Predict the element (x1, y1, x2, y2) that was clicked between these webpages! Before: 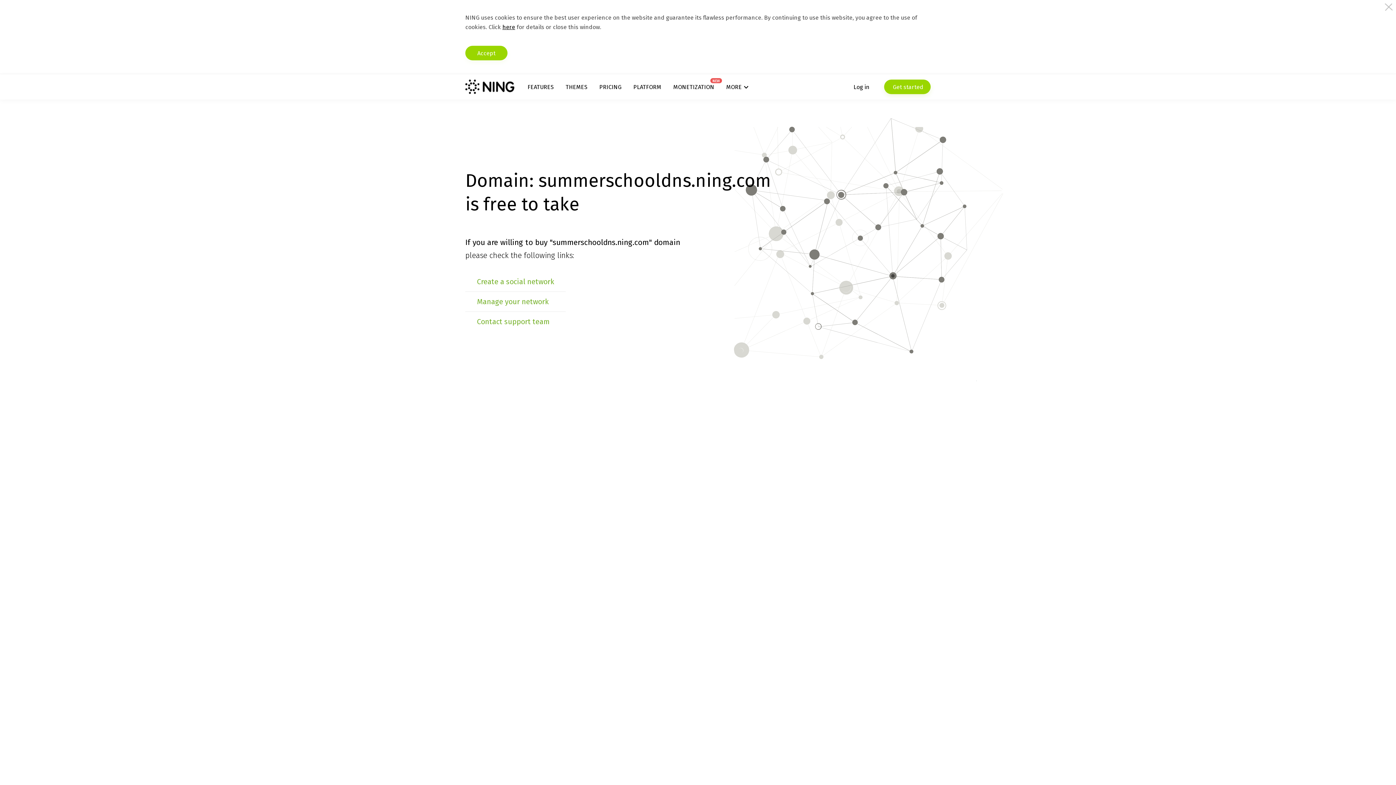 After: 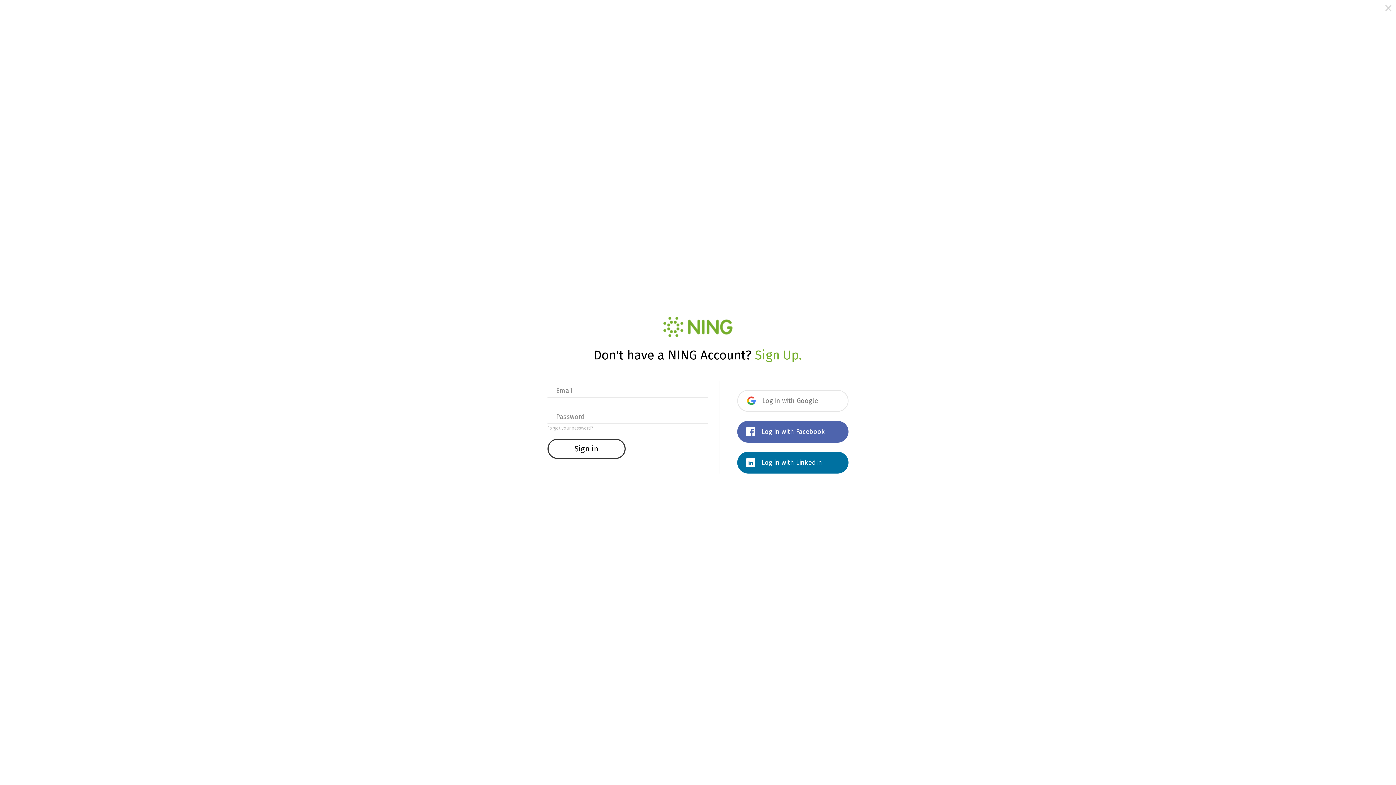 Action: bbox: (853, 79, 869, 94) label: Log in